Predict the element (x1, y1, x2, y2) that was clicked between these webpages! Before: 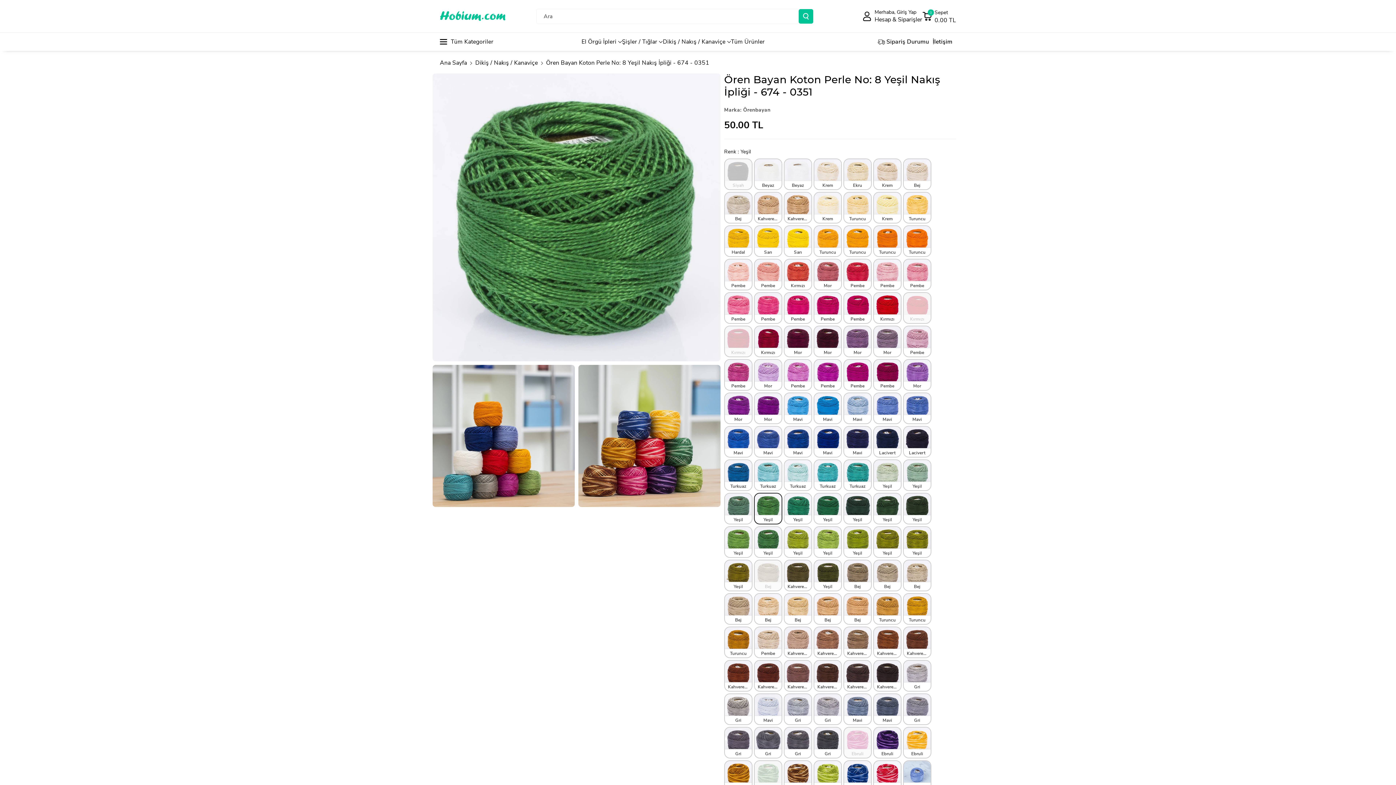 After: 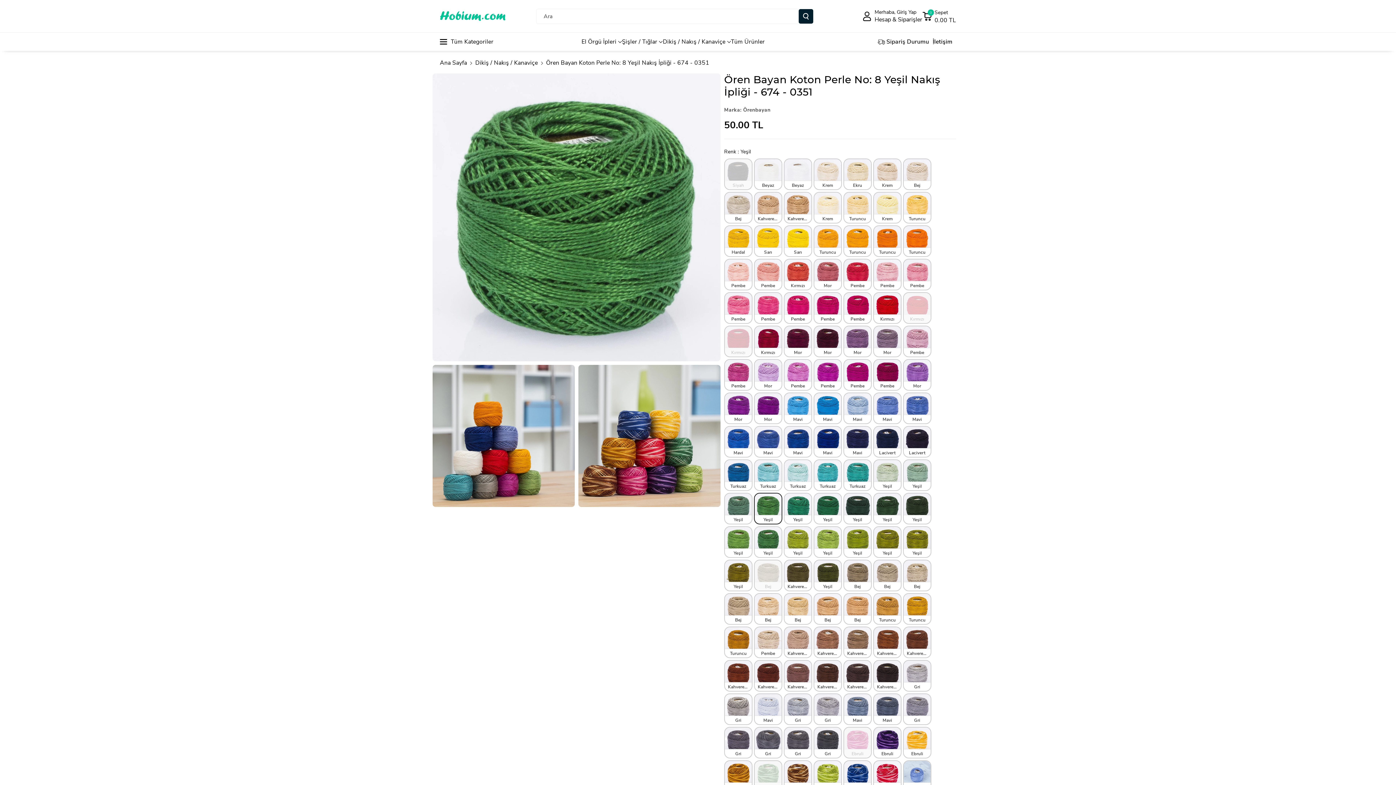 Action: bbox: (798, 8, 813, 23) label: Ara